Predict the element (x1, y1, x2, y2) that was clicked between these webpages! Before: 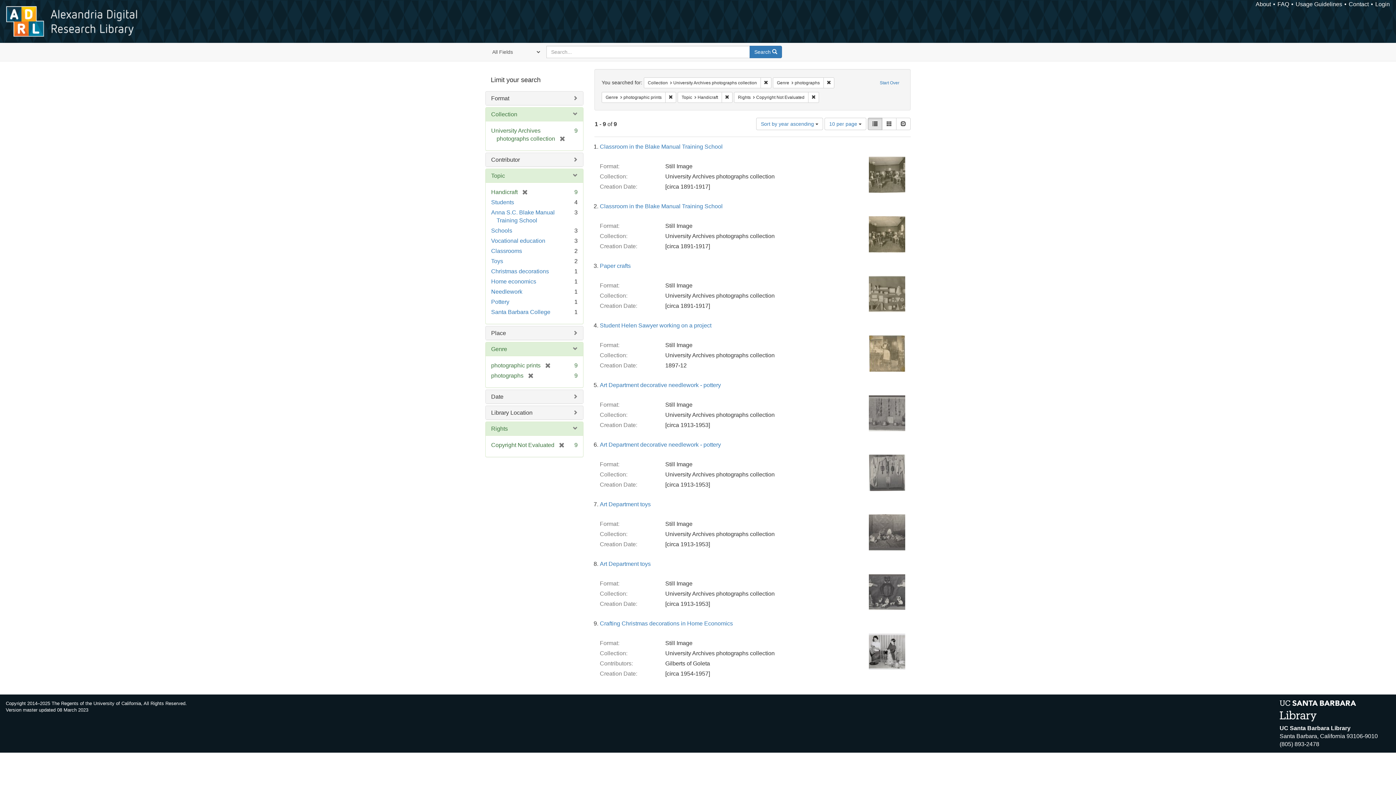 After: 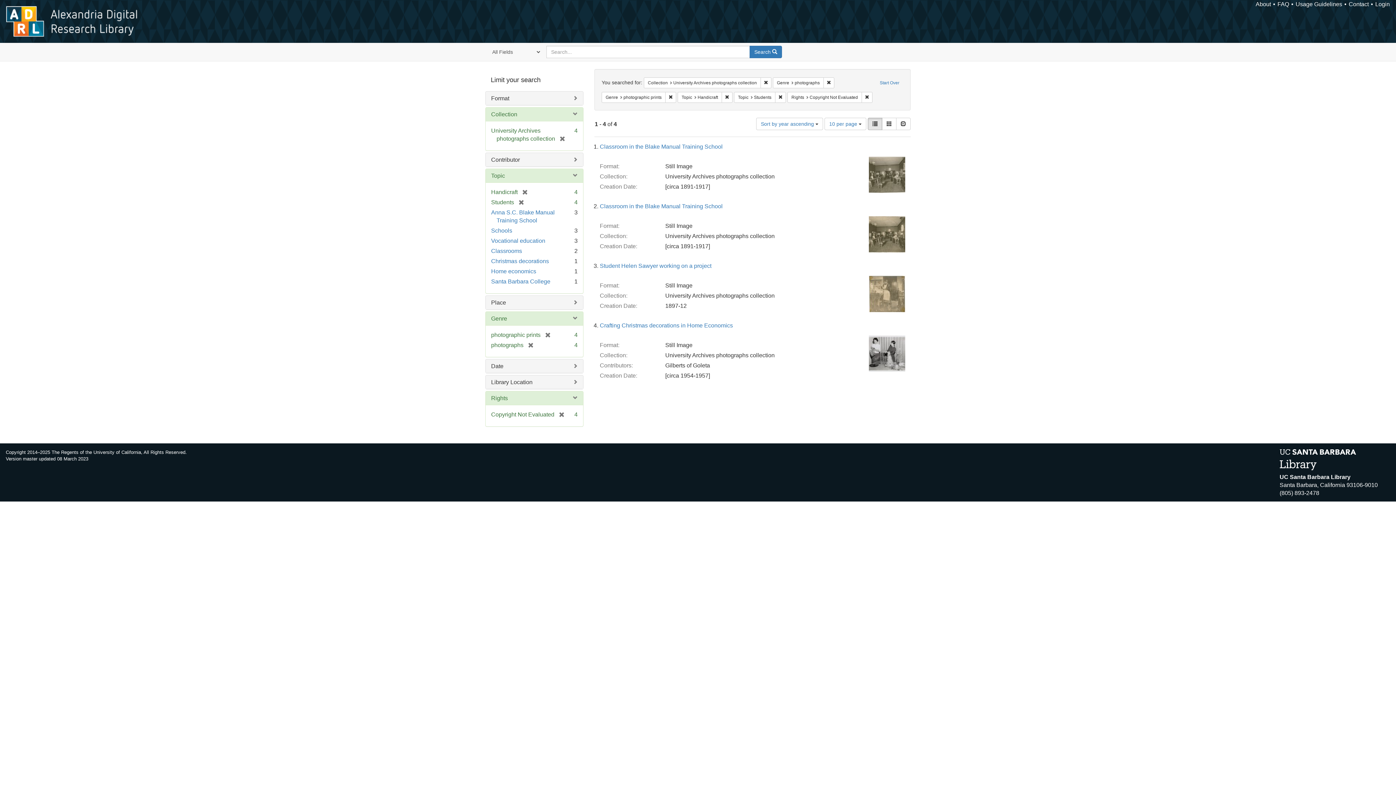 Action: label: Students bbox: (491, 199, 514, 205)